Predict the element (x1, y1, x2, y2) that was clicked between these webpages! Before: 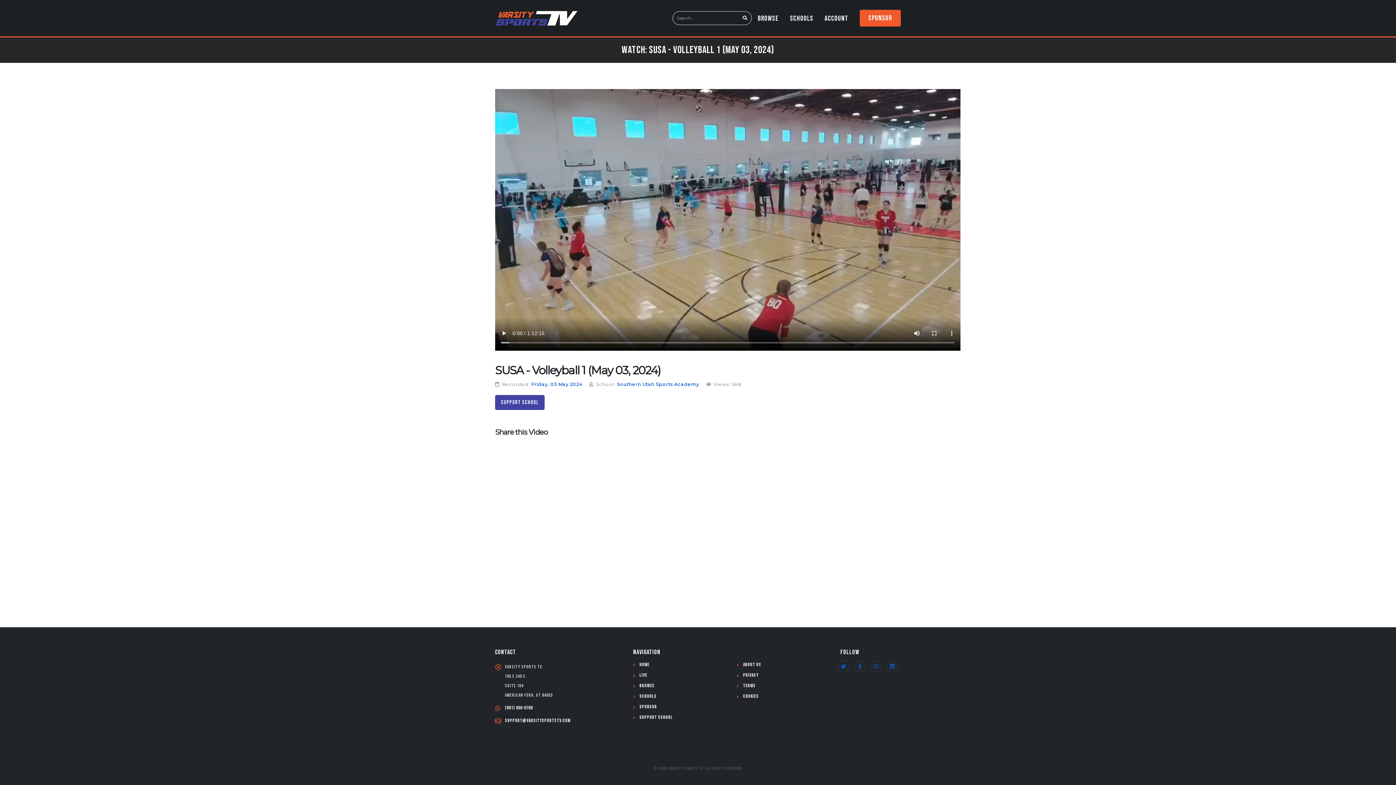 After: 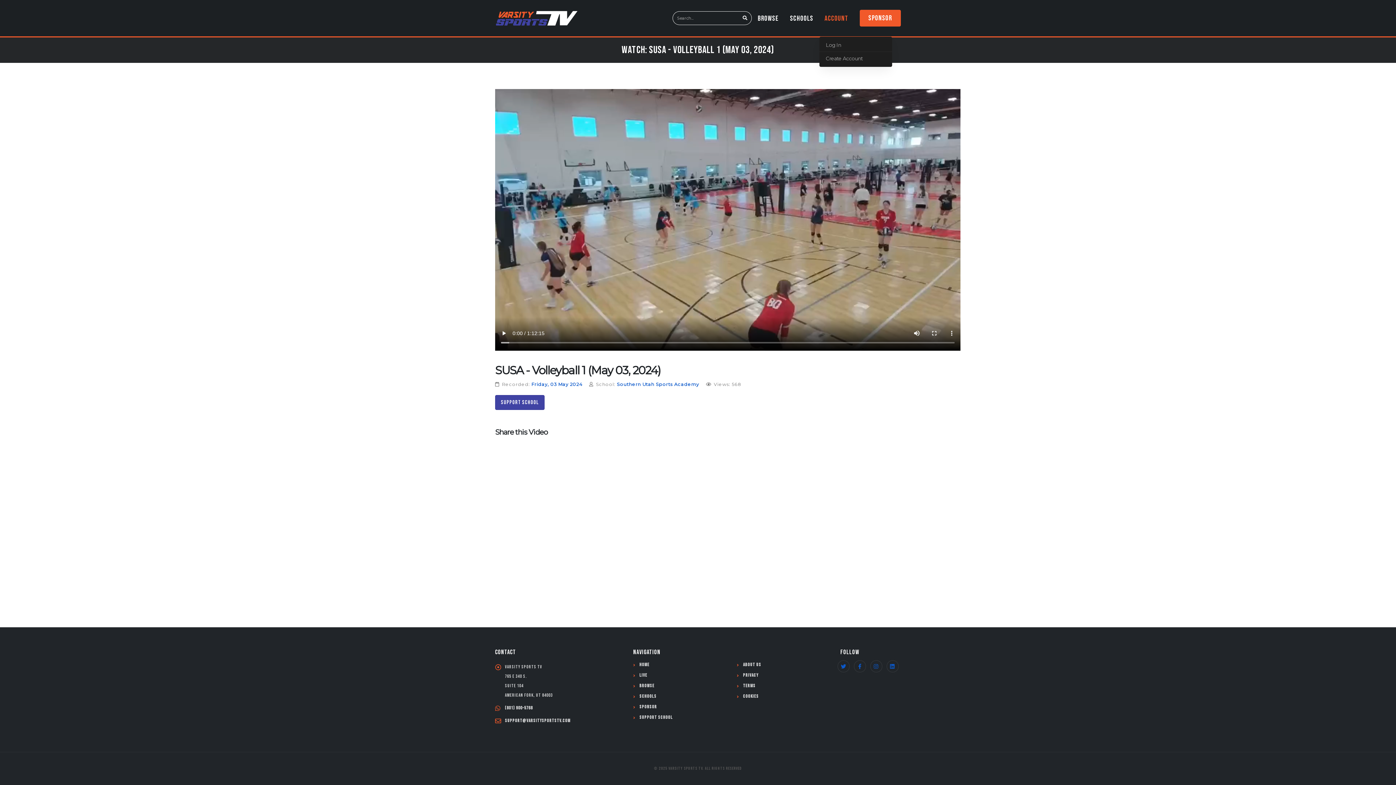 Action: label: ACCOUNT bbox: (819, 0, 854, 36)